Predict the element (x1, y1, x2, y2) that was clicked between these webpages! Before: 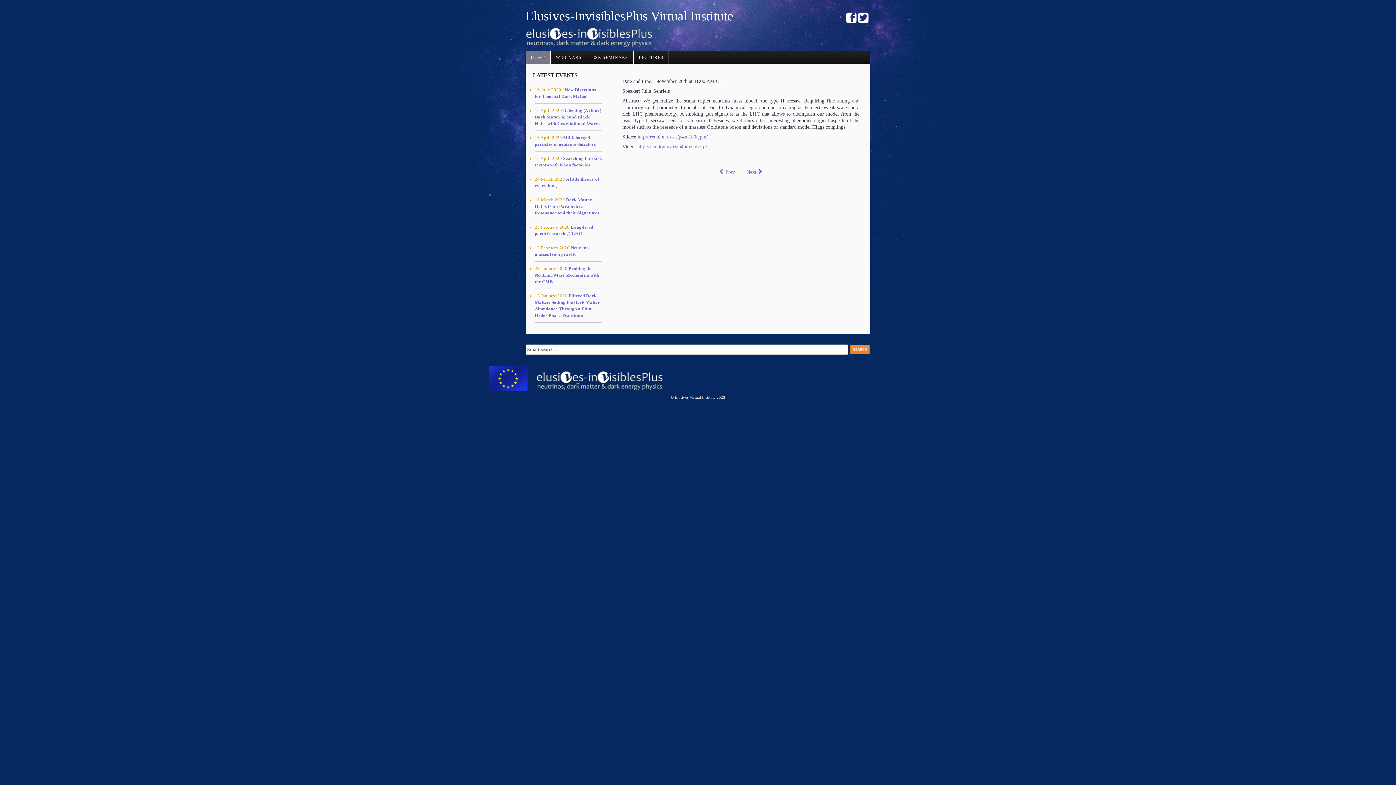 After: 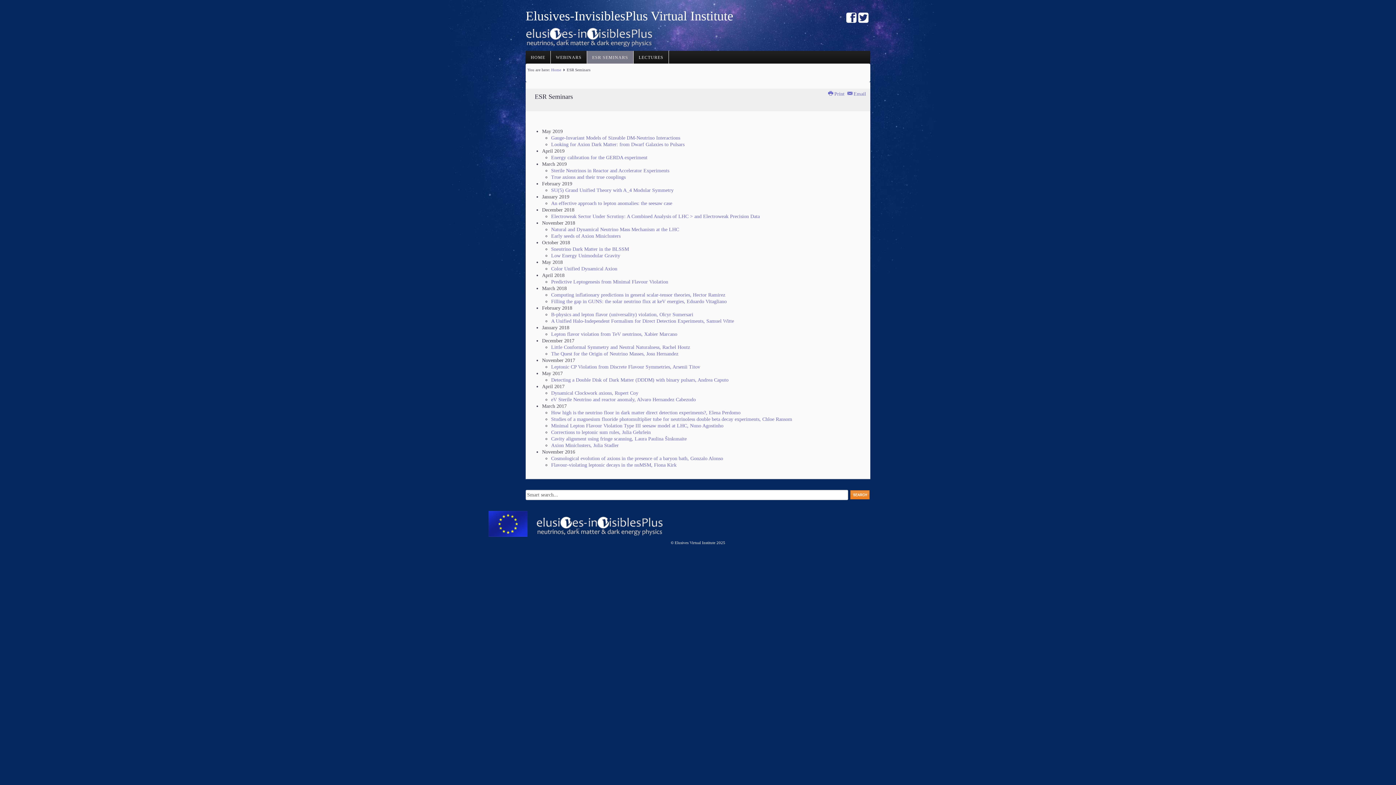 Action: bbox: (587, 50, 633, 63) label: ESR SEMINARS